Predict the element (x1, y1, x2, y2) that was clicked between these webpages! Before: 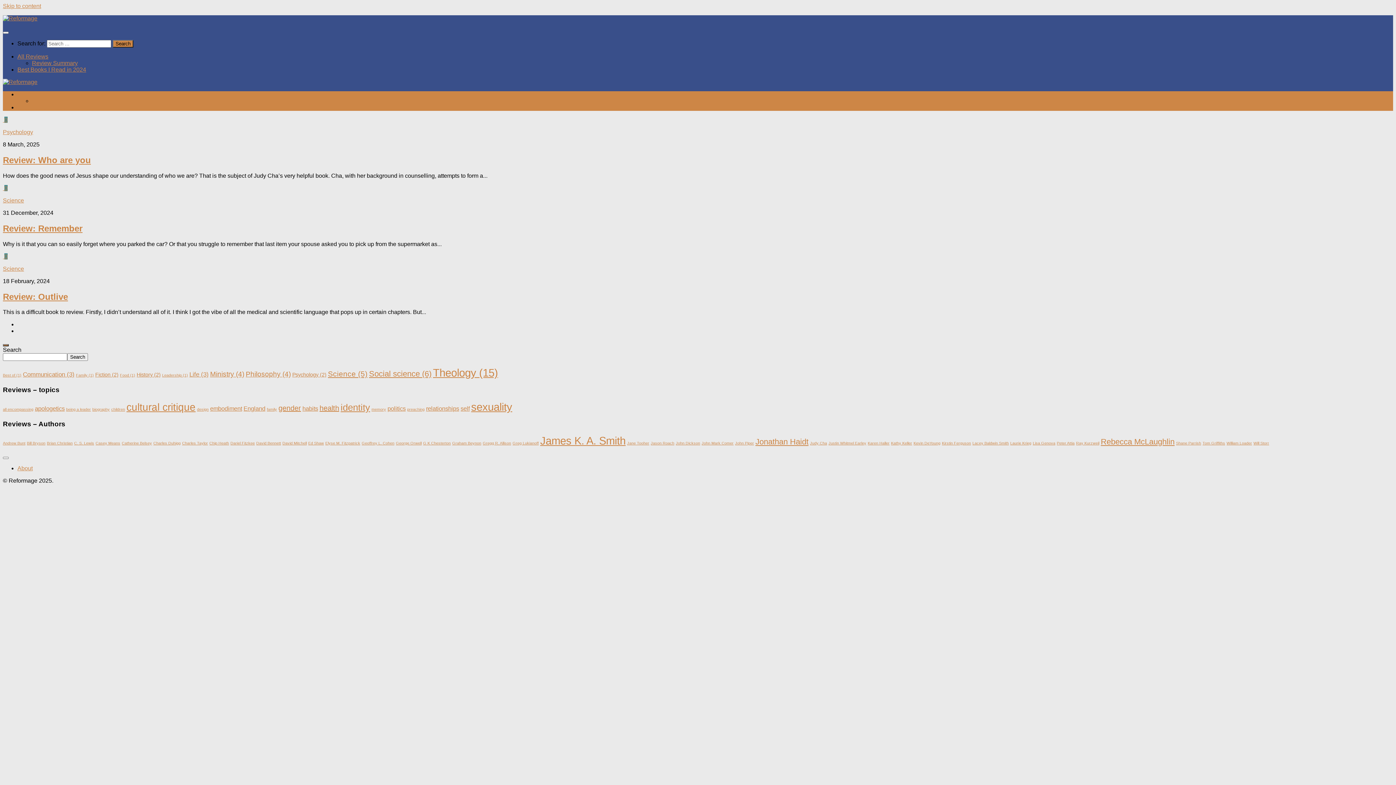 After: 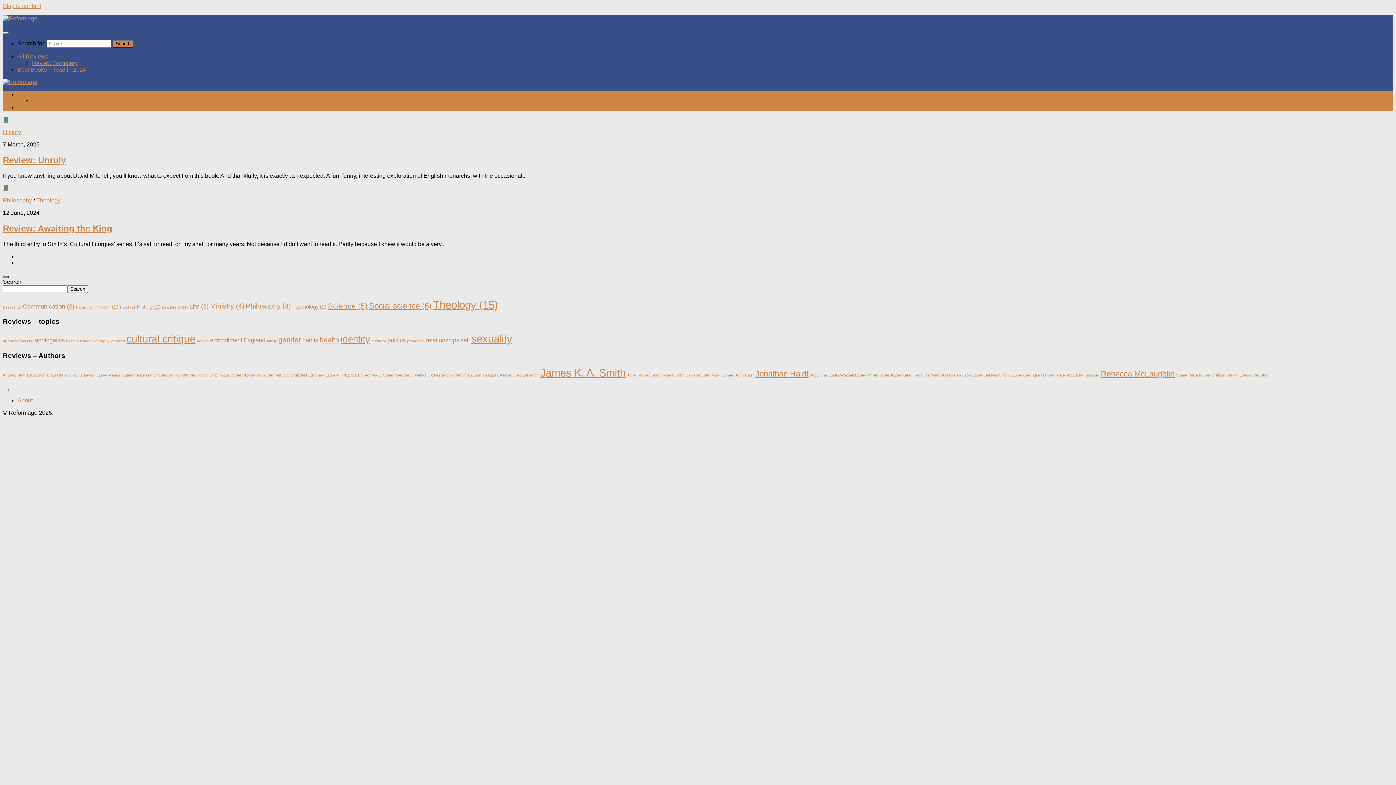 Action: label: politics (2 items) bbox: (387, 405, 405, 411)